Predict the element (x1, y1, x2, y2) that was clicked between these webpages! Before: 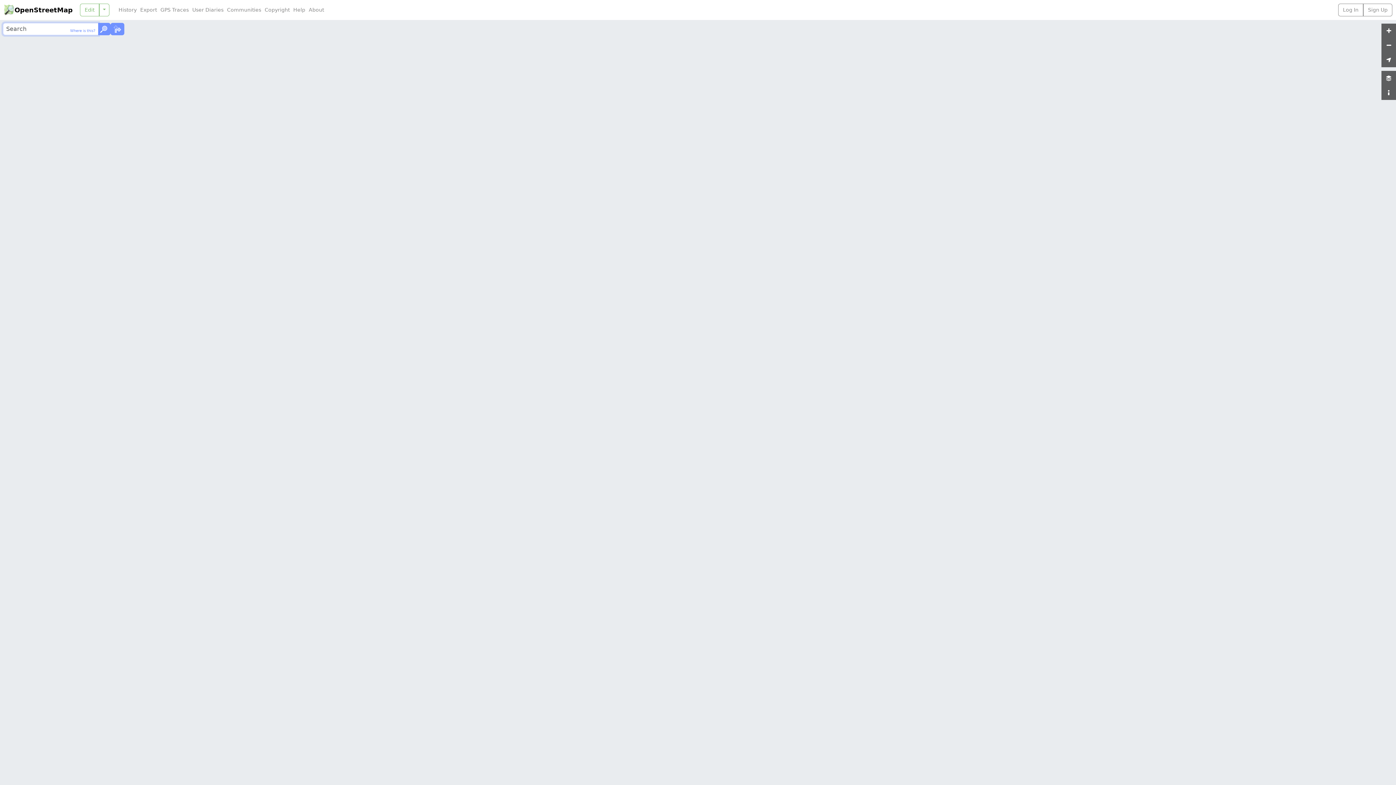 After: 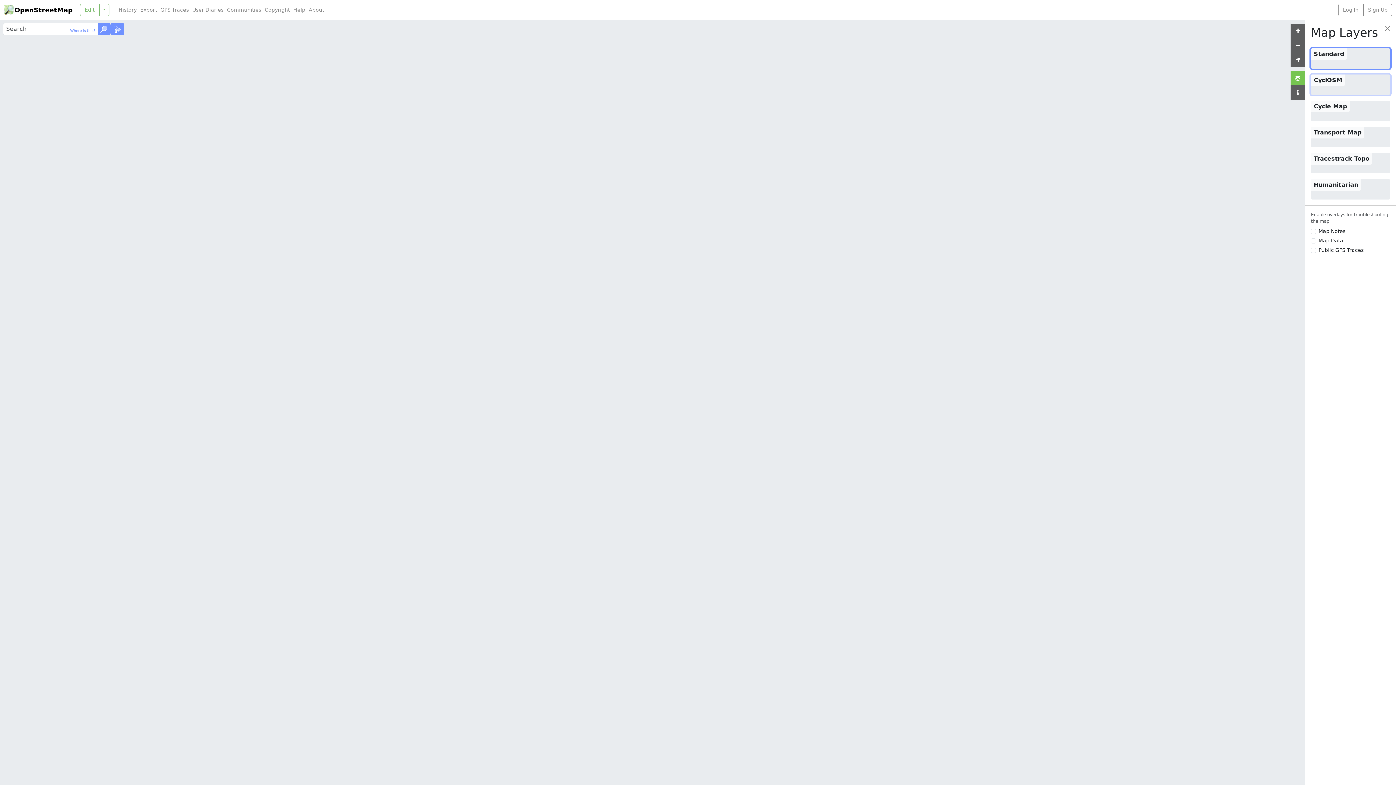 Action: bbox: (1381, 70, 1396, 85)